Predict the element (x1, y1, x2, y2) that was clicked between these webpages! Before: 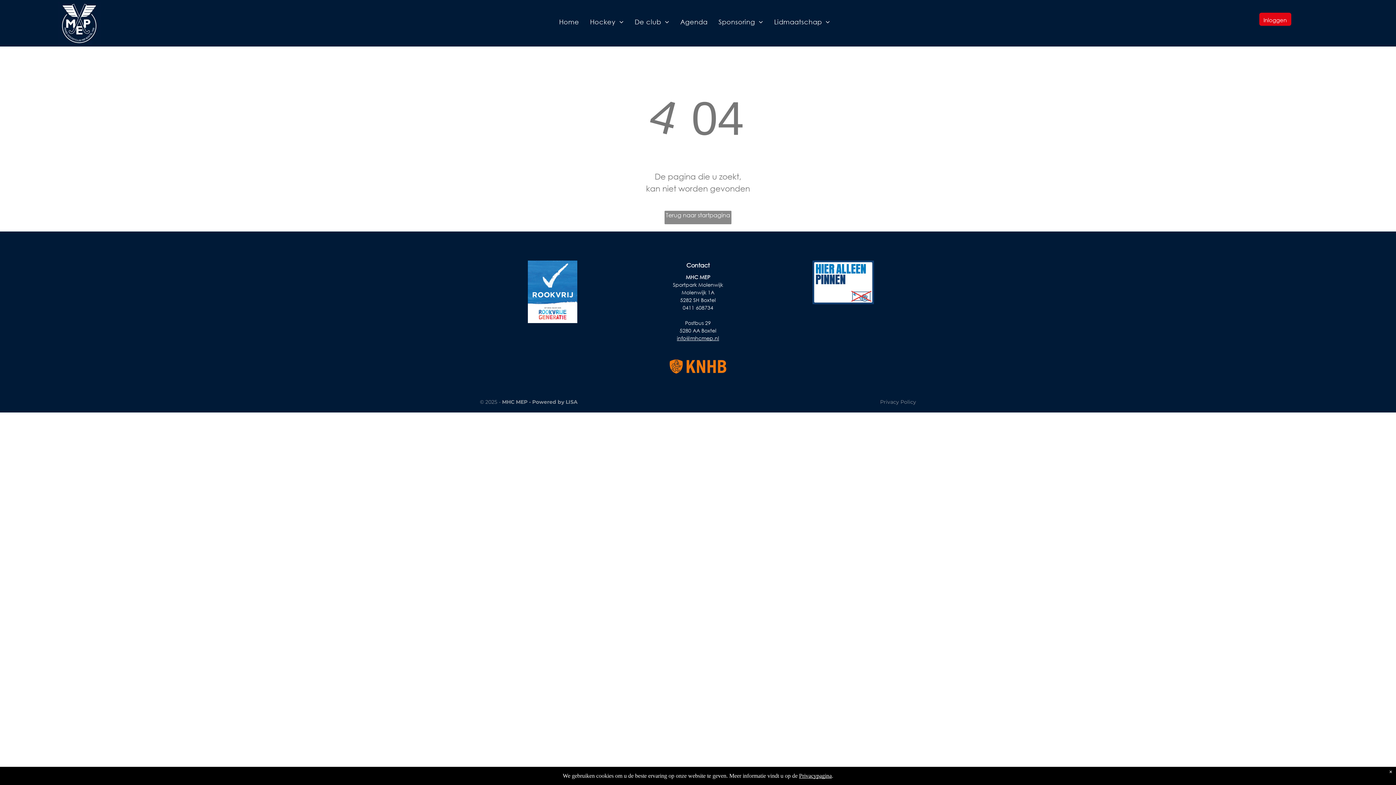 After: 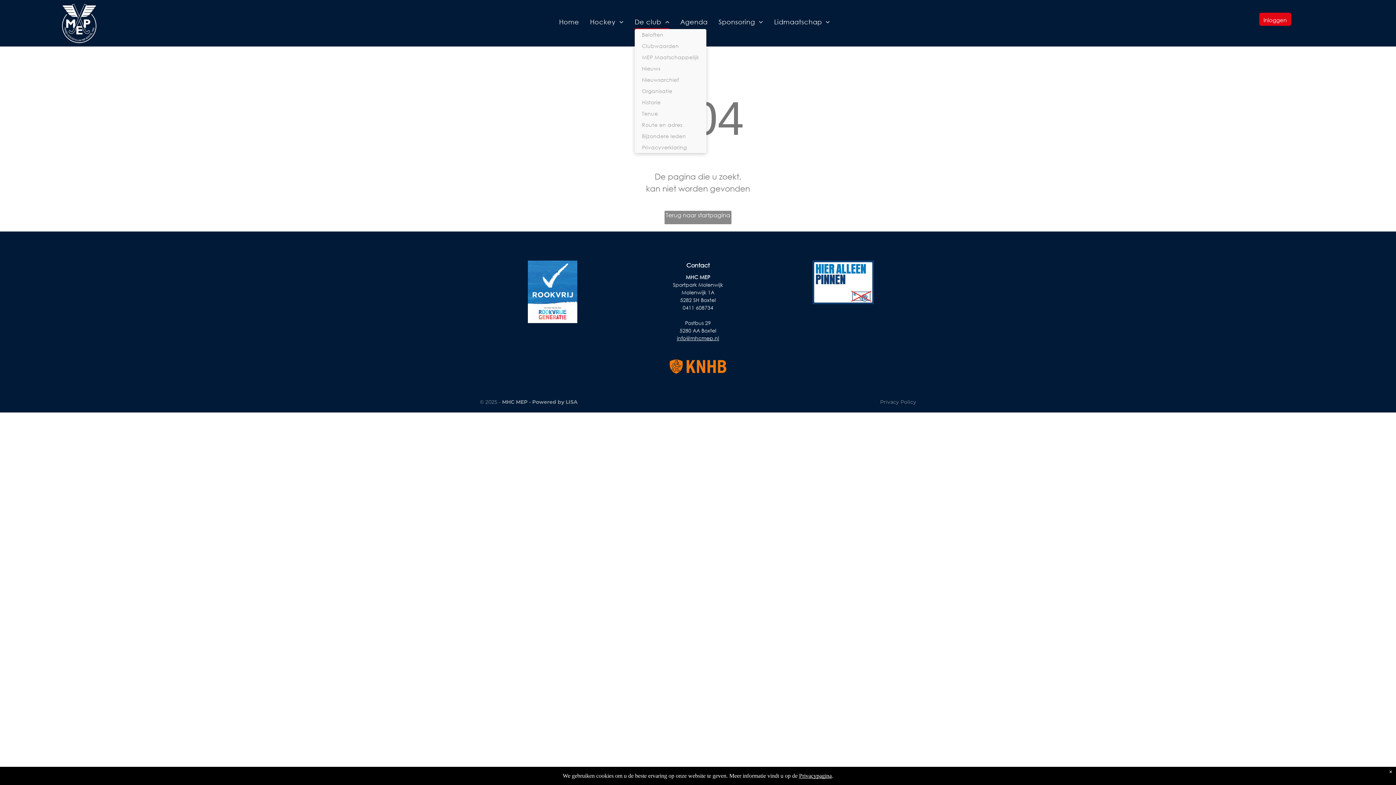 Action: bbox: (629, 15, 674, 29) label: De club